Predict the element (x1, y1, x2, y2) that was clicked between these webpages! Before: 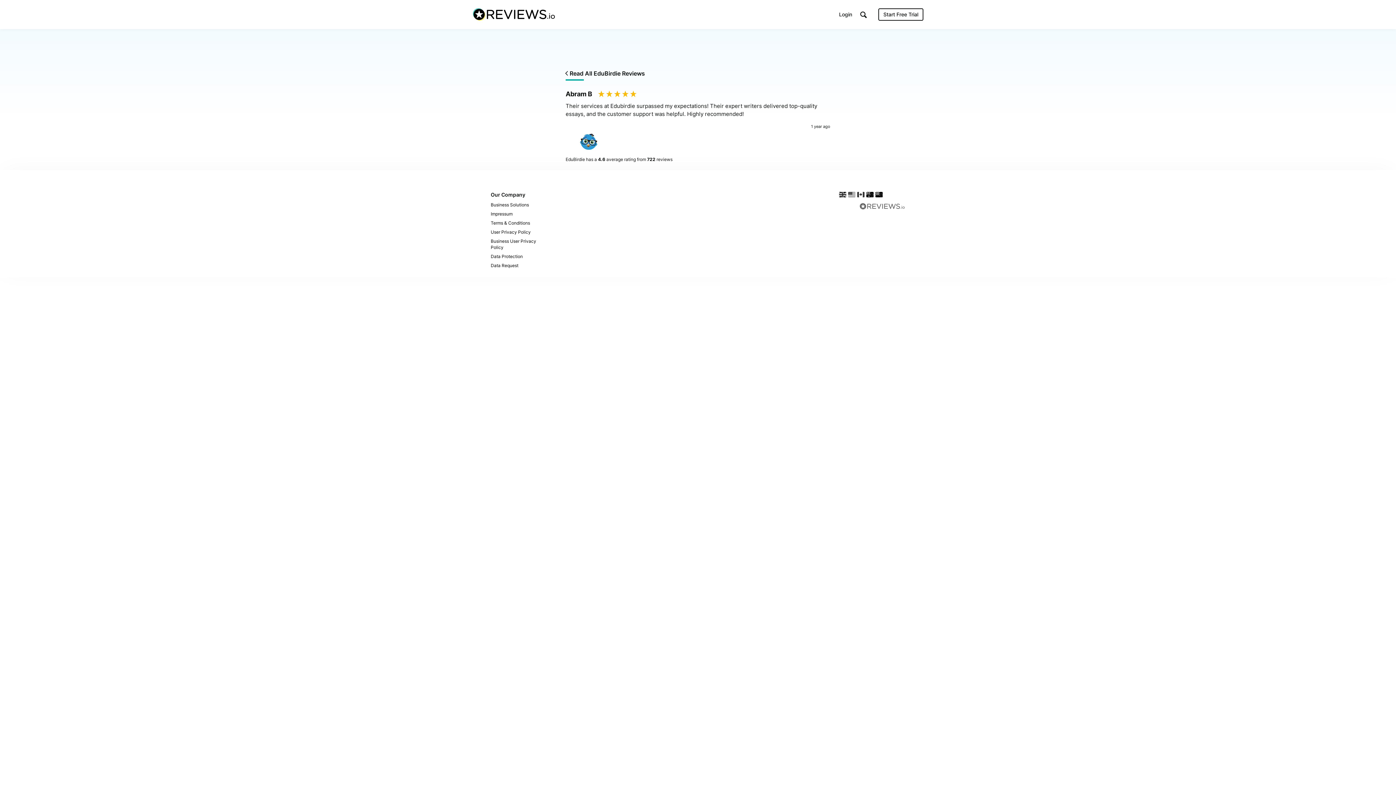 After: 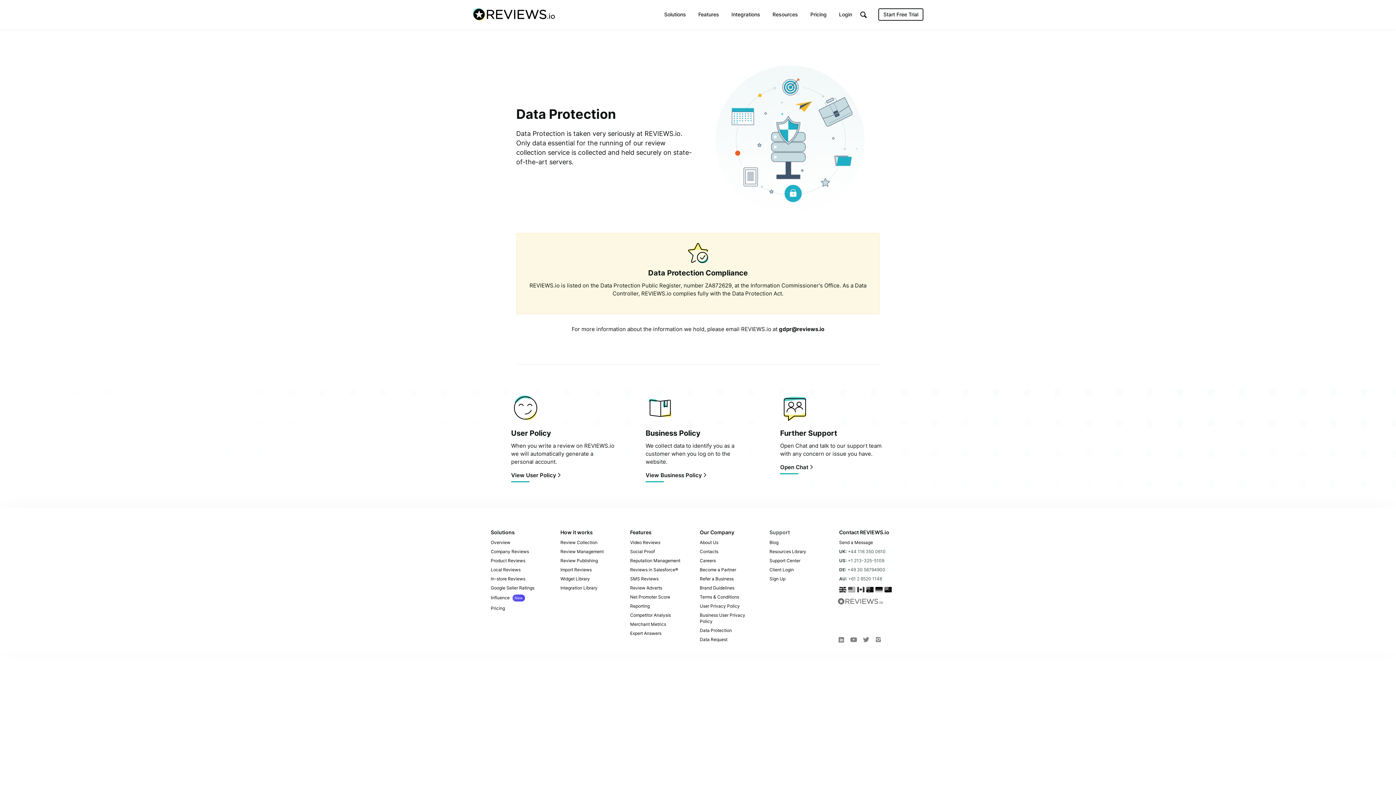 Action: label: Data Protection bbox: (490, 251, 556, 260)